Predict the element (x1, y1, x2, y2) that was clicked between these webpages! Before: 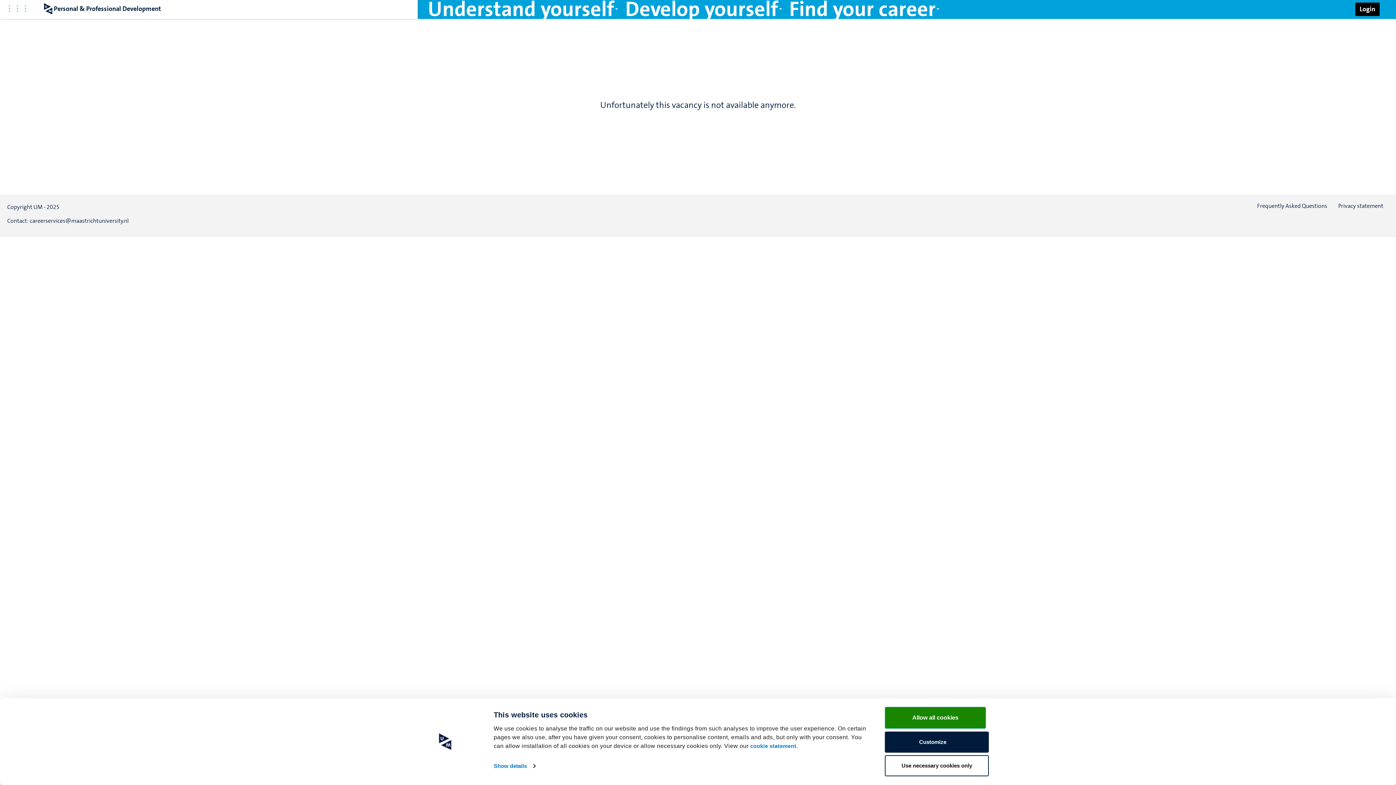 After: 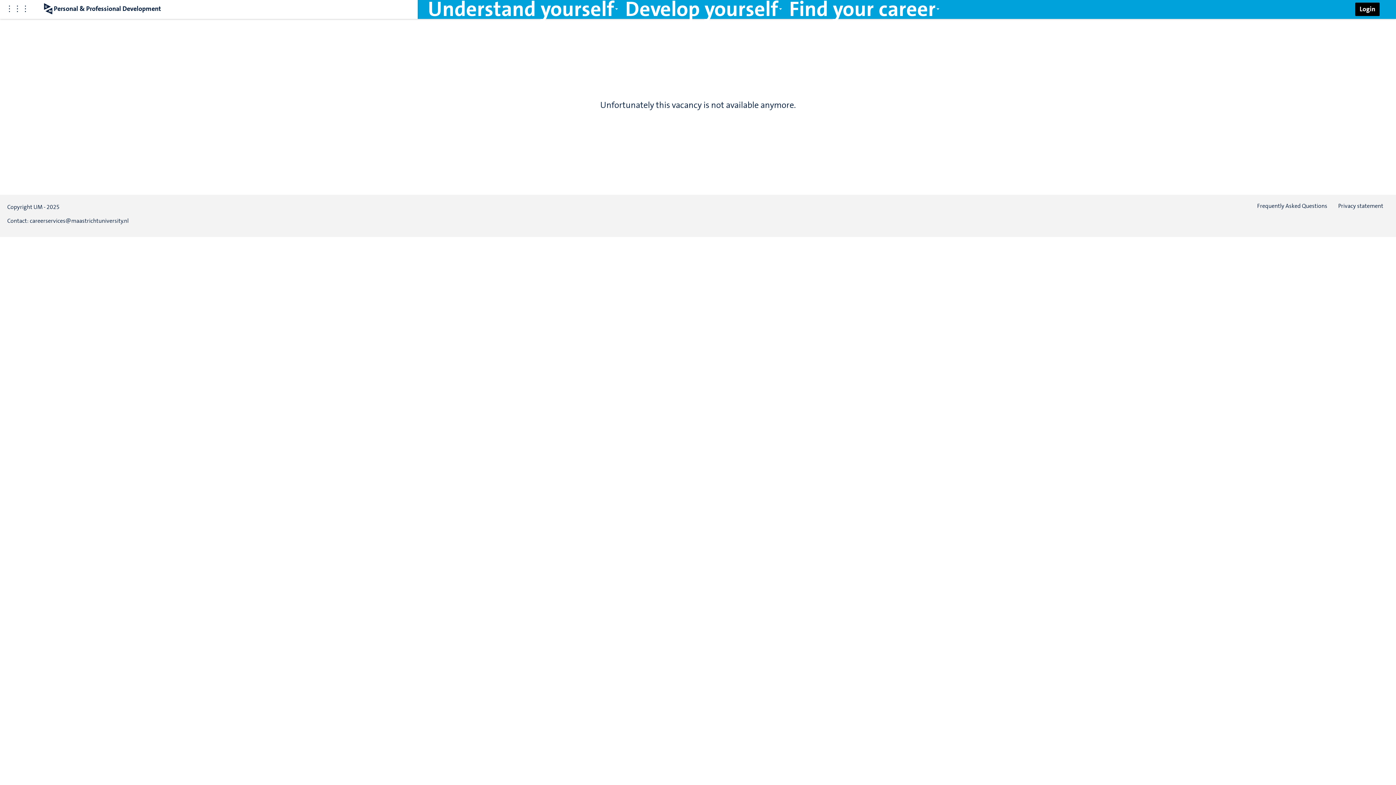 Action: label: Use necessary cookies only bbox: (885, 755, 989, 776)